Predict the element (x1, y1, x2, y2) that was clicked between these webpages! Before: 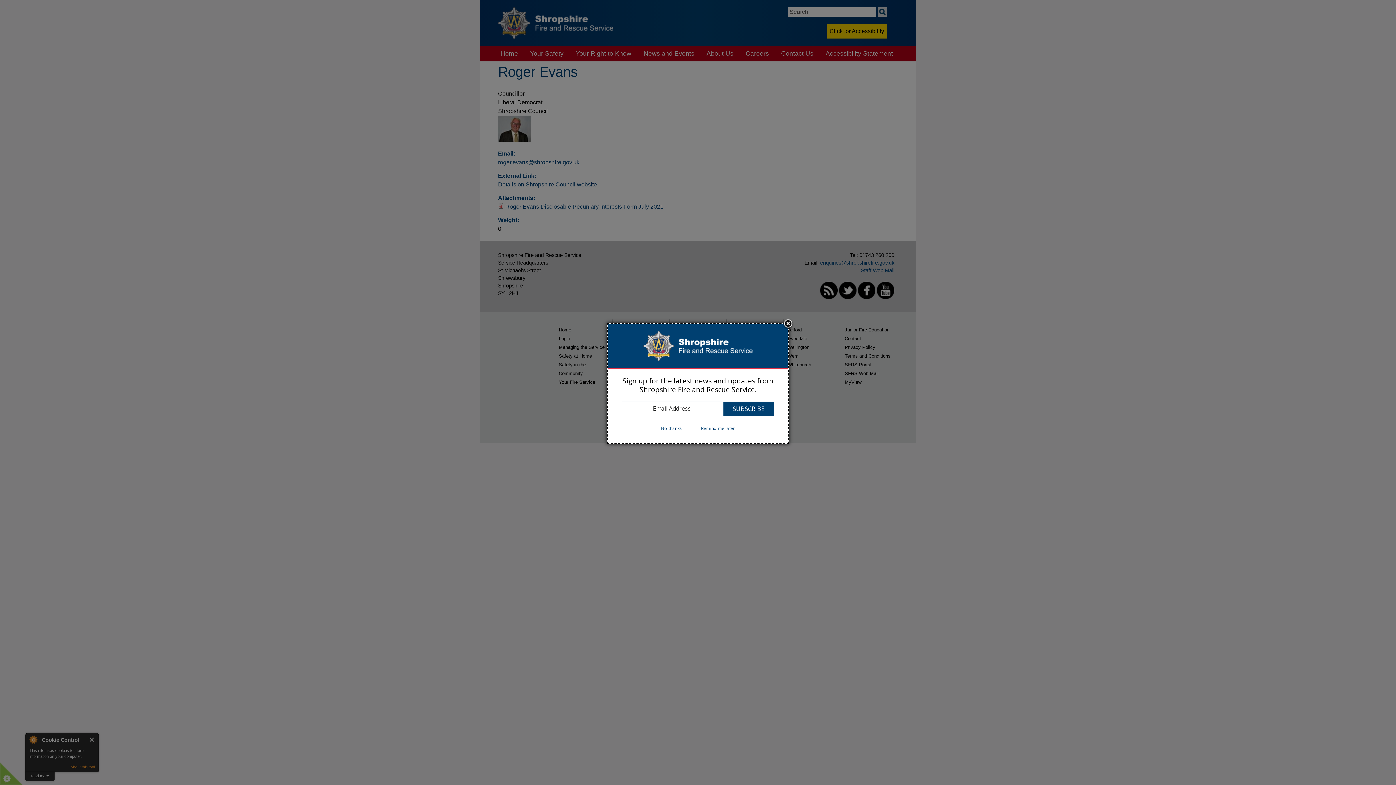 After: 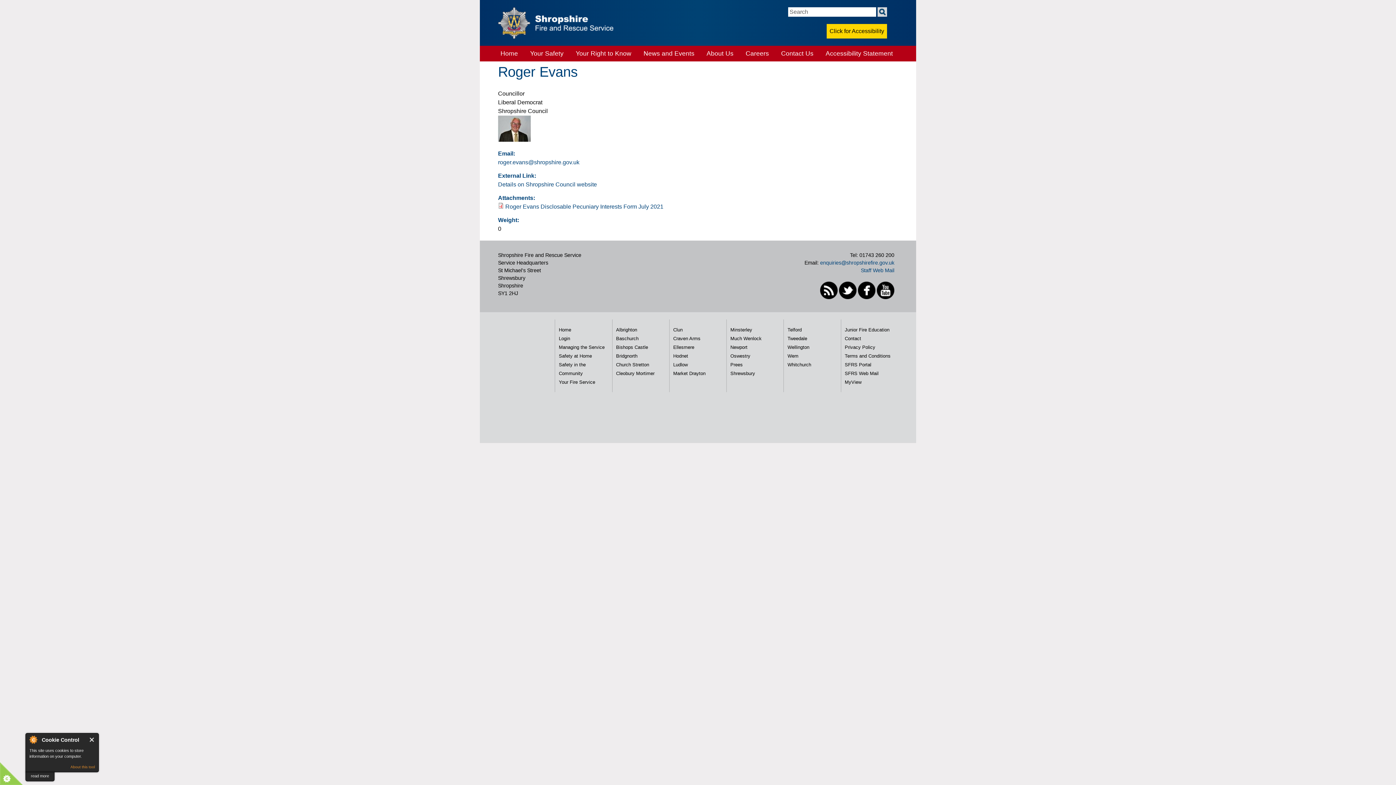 Action: label: No thanks bbox: (652, 425, 691, 432)